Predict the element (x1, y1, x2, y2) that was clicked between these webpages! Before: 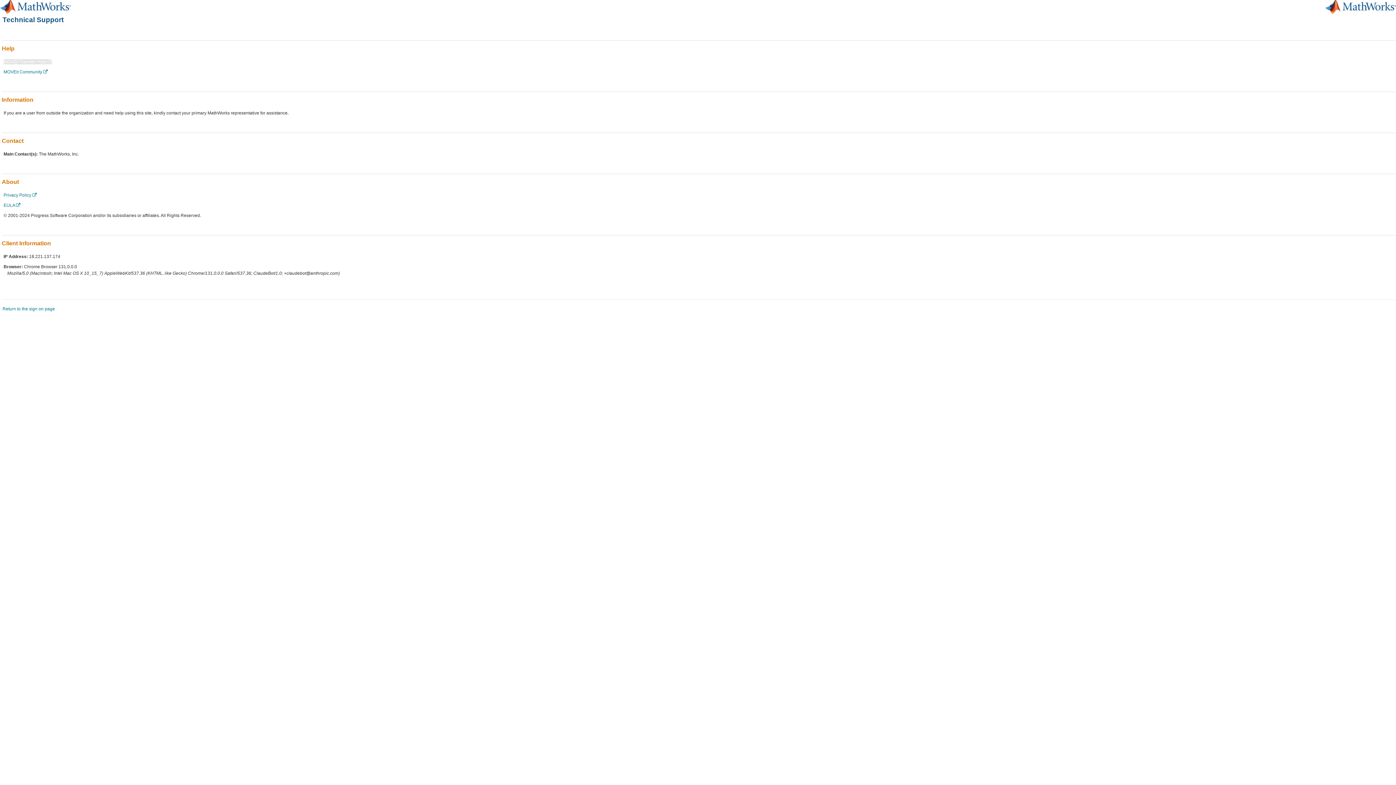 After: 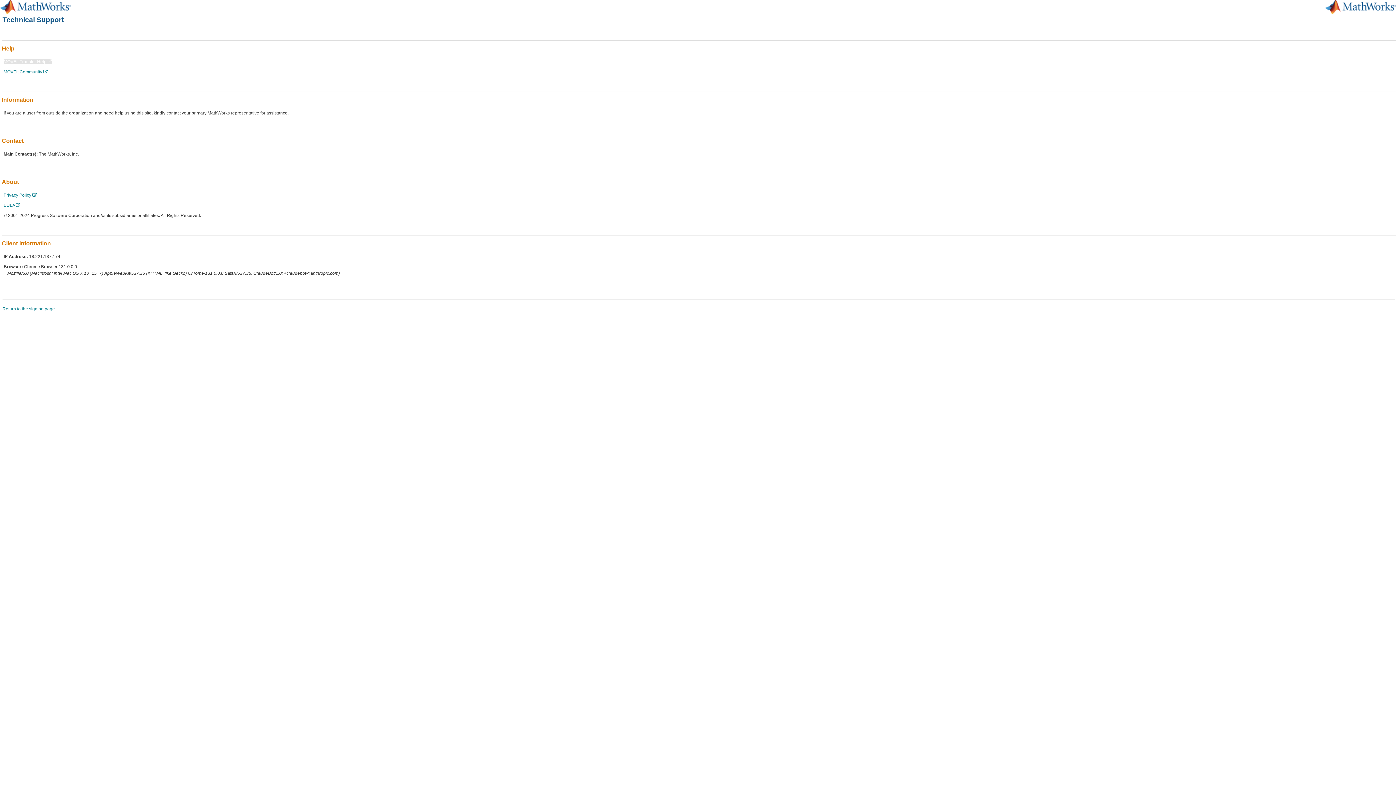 Action: bbox: (0, 8, 70, 13)